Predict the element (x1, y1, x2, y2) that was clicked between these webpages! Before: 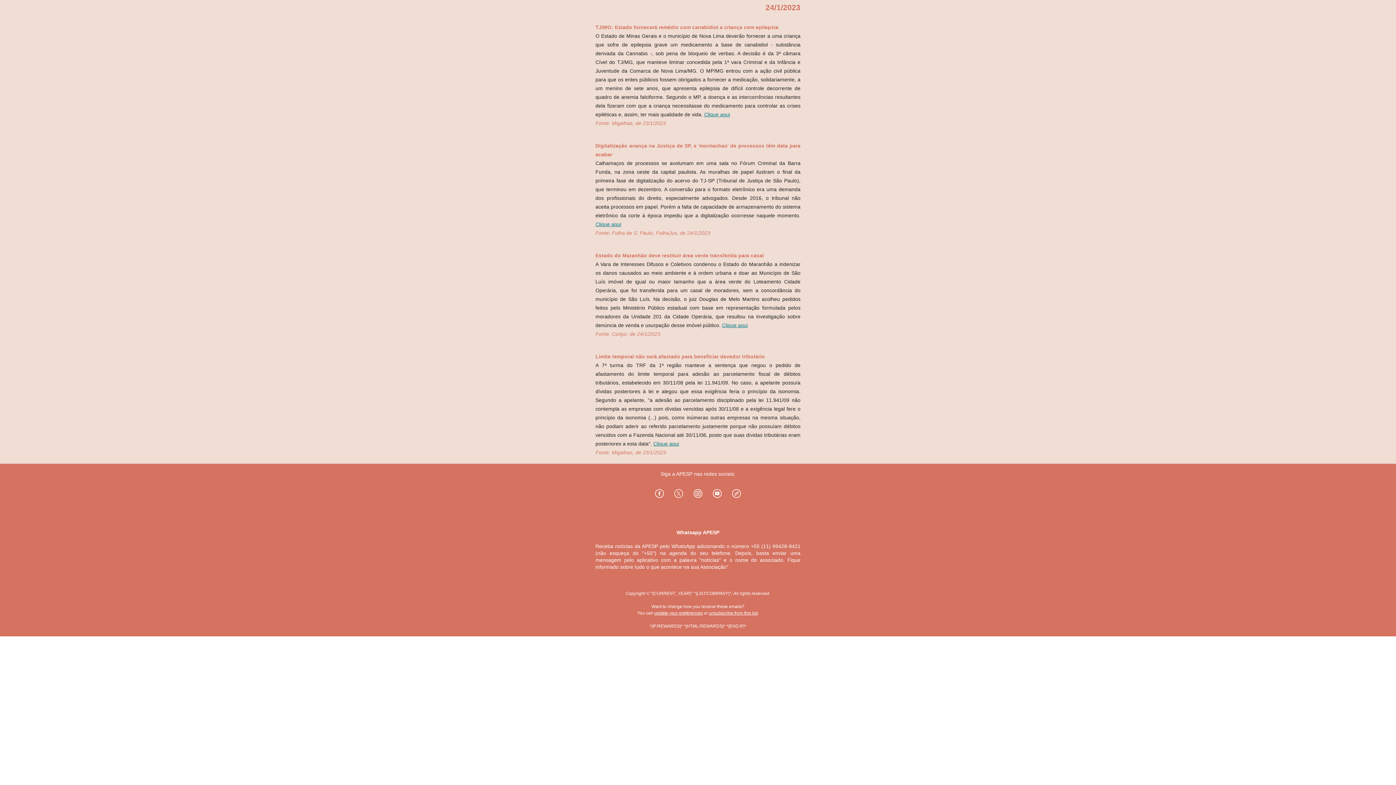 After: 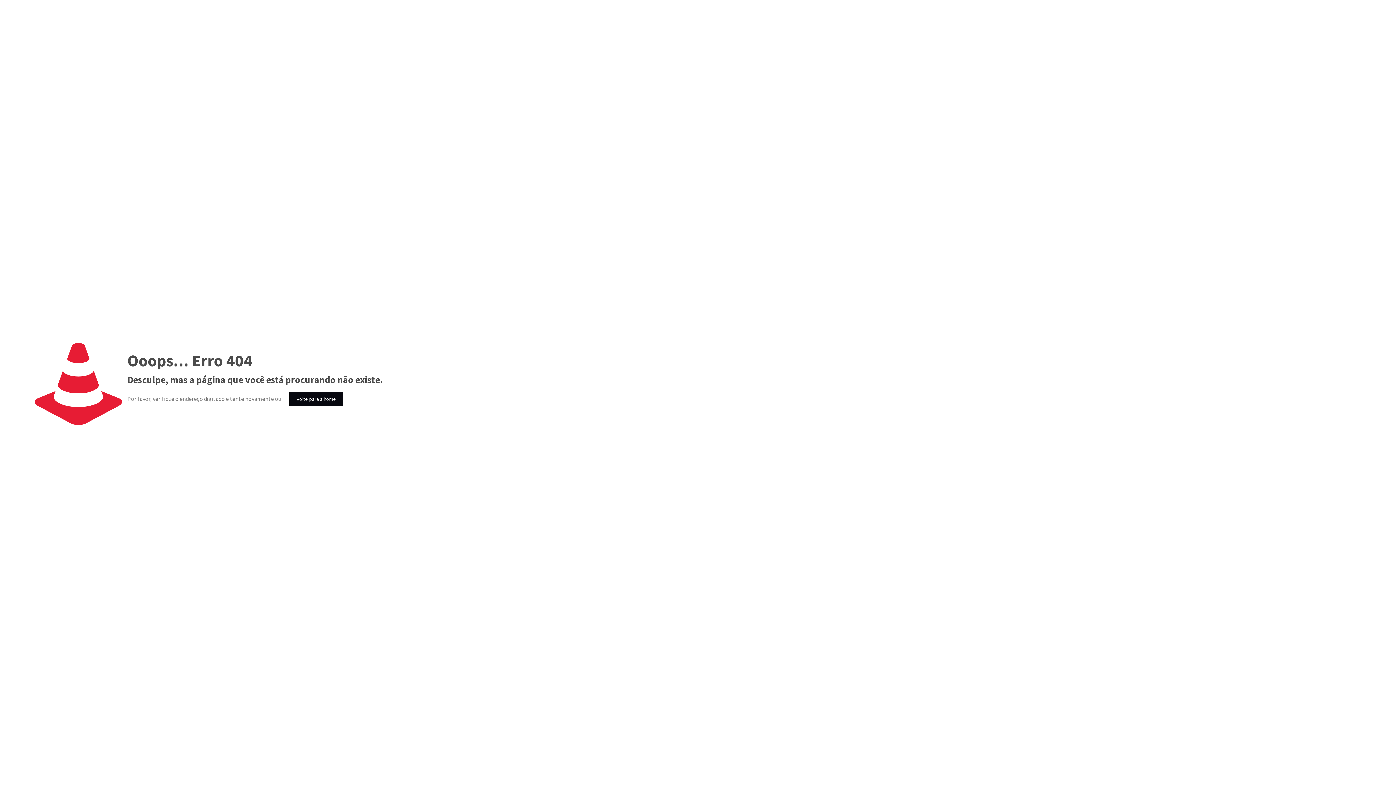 Action: label: unsubscribe from this list bbox: (709, 610, 757, 616)